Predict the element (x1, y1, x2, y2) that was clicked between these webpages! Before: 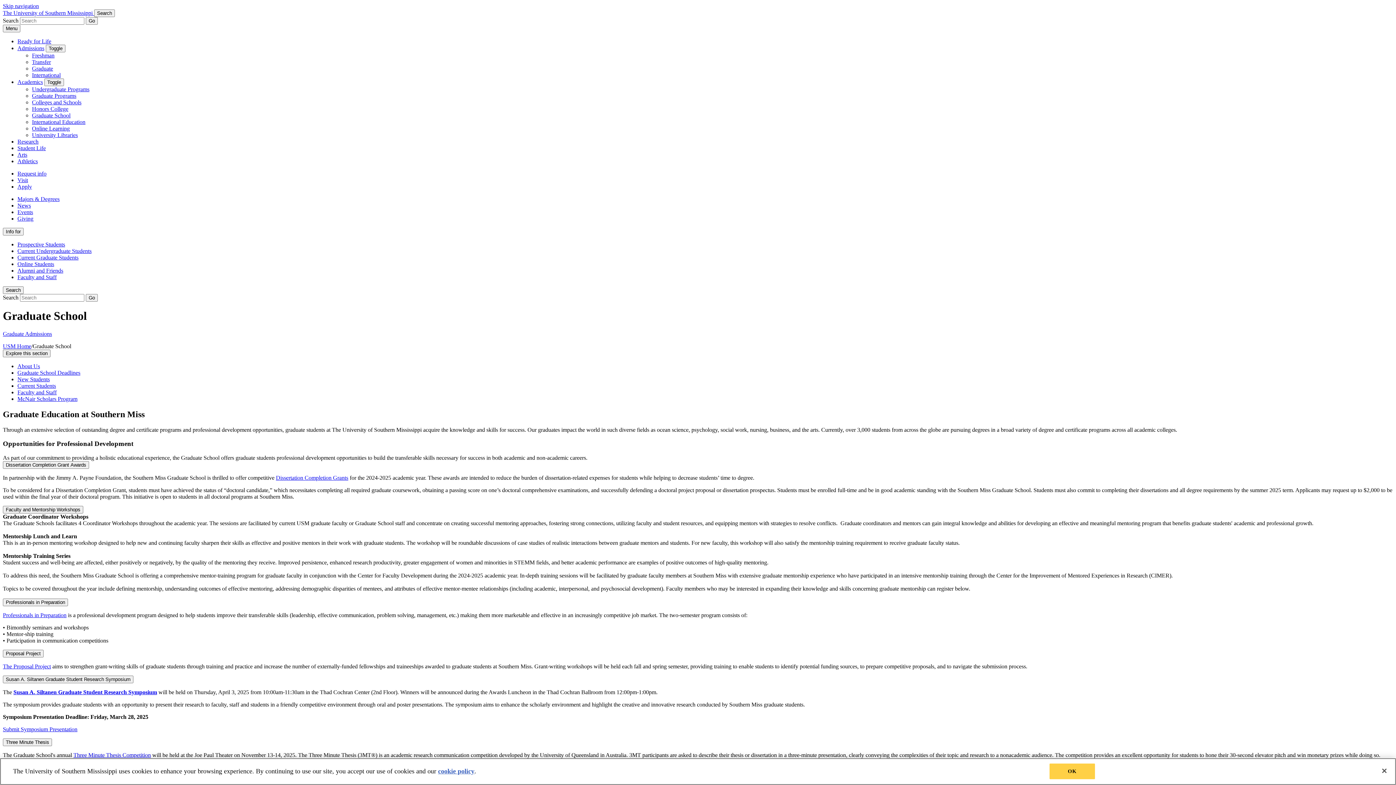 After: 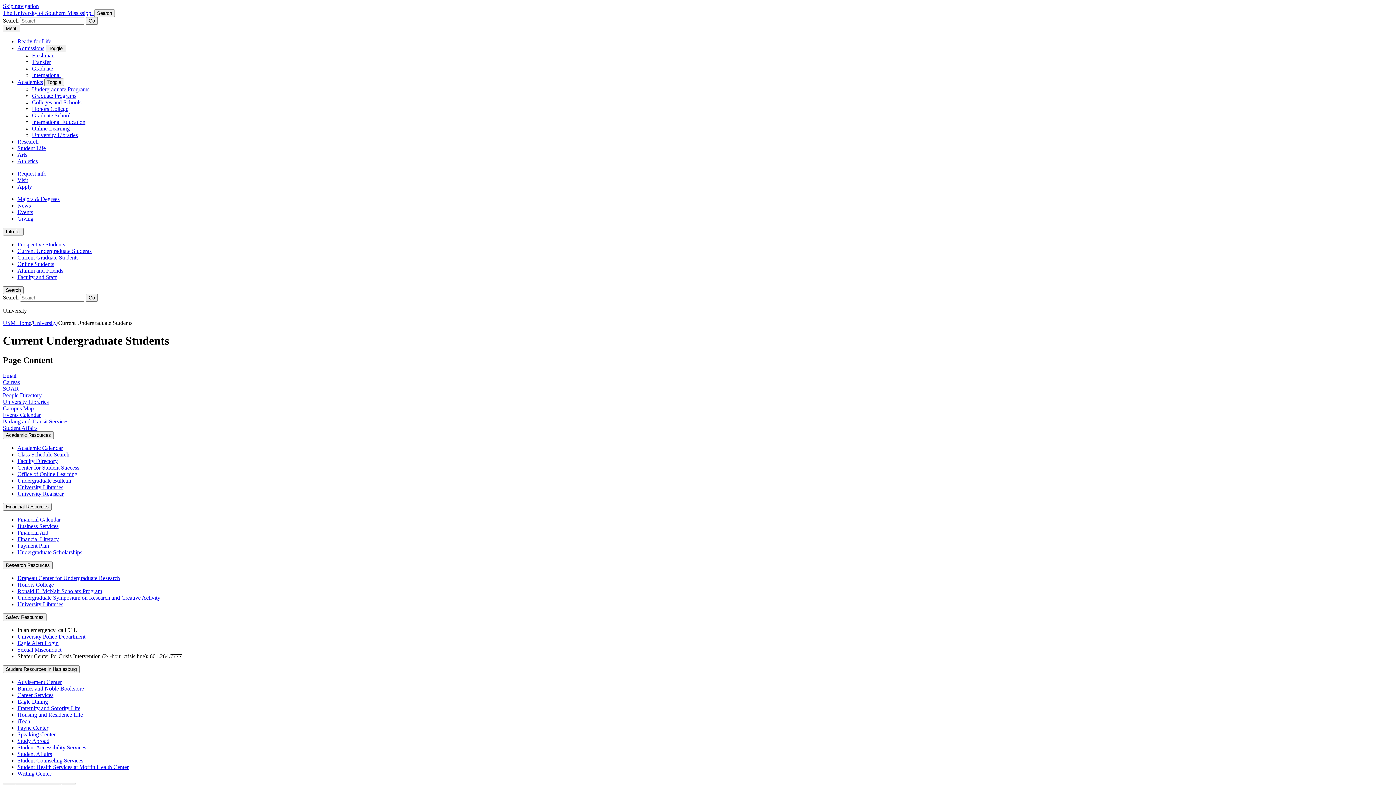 Action: label: Current Undergraduate Students bbox: (17, 248, 91, 254)